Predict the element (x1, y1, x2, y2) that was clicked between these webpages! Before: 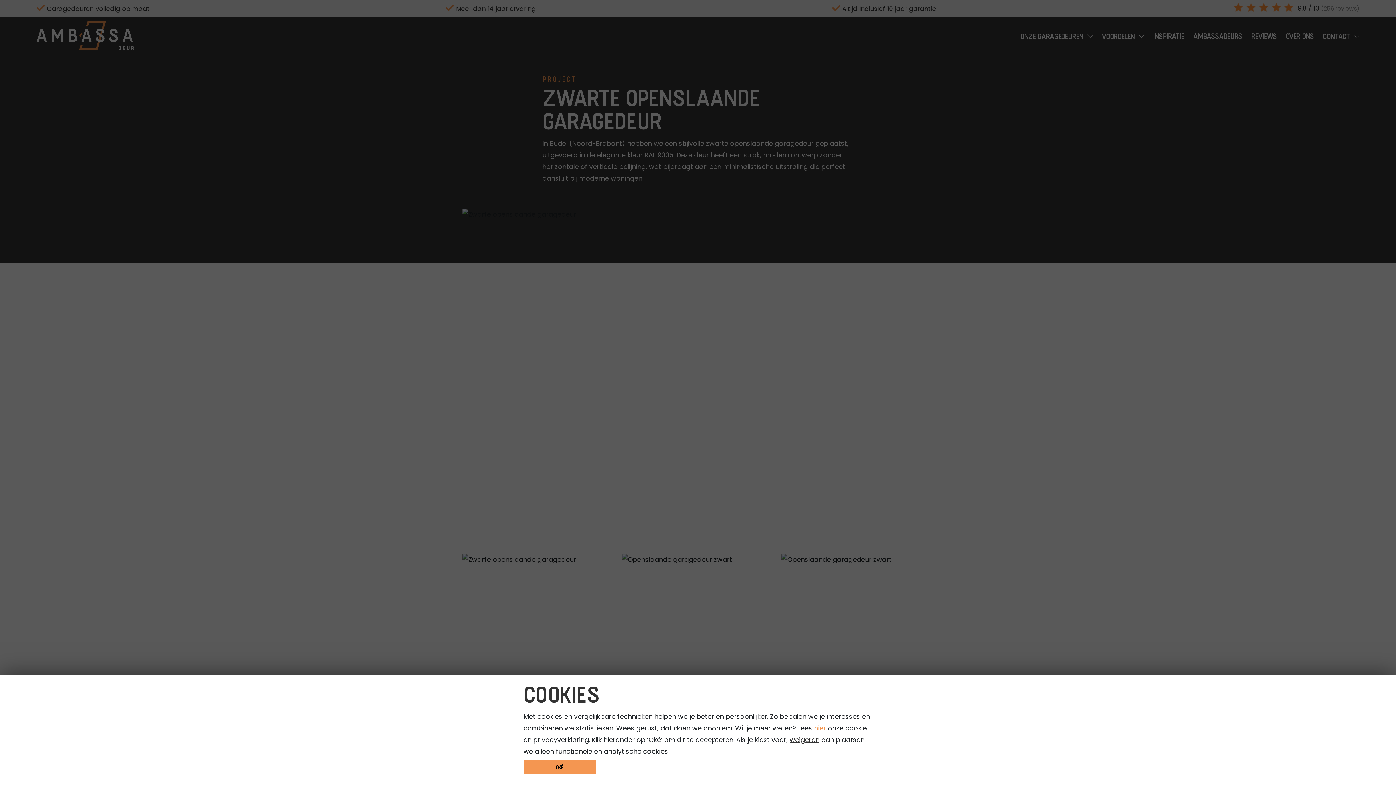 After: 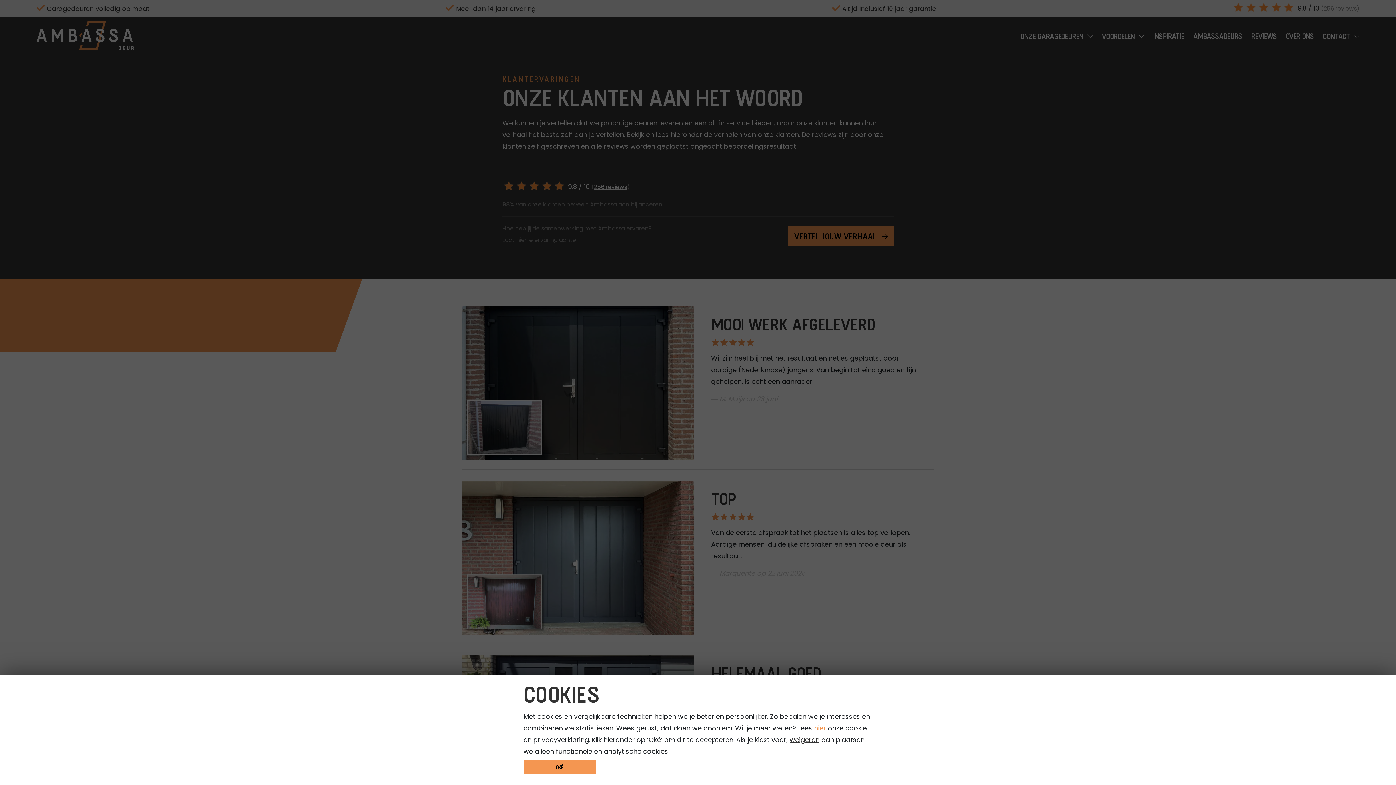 Action: bbox: (1323, 4, 1357, 12) label: 256 reviews